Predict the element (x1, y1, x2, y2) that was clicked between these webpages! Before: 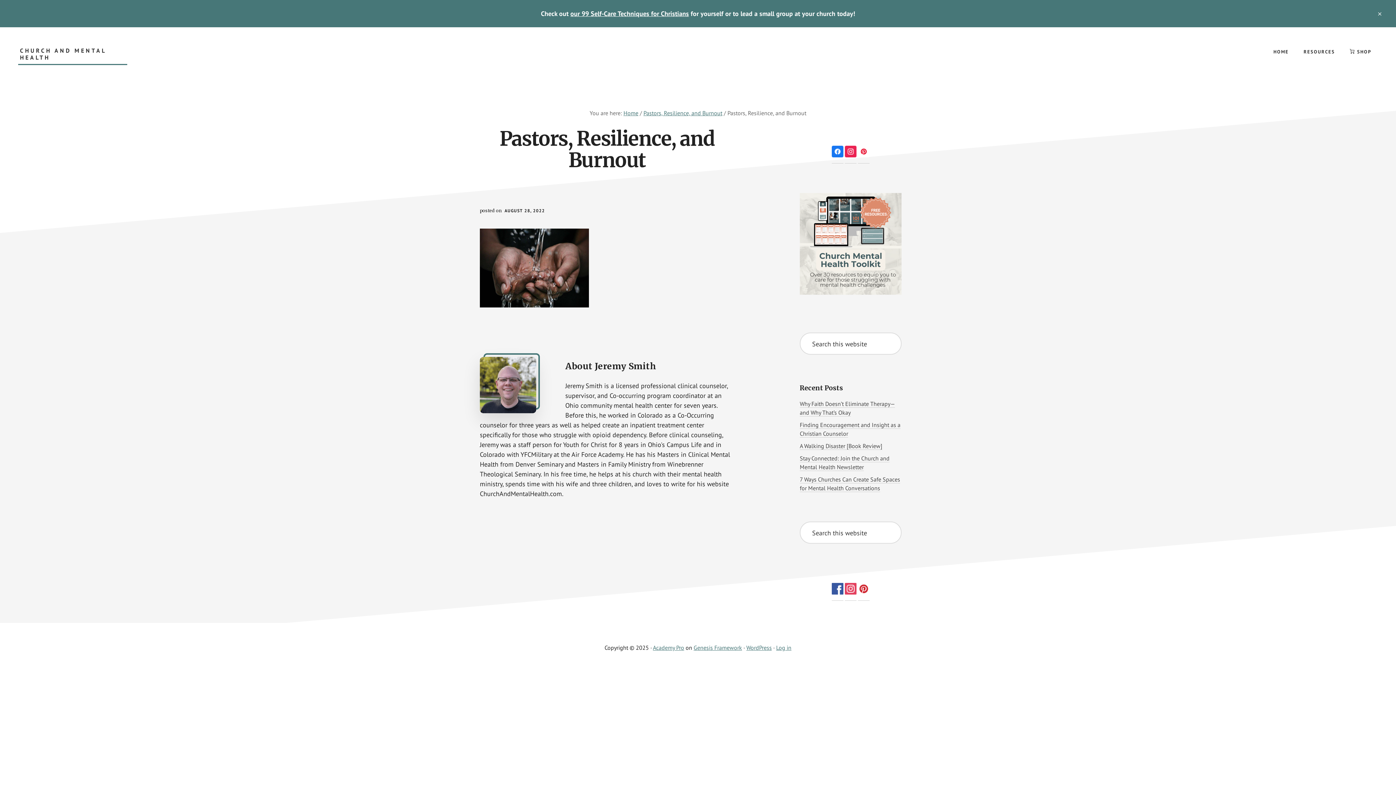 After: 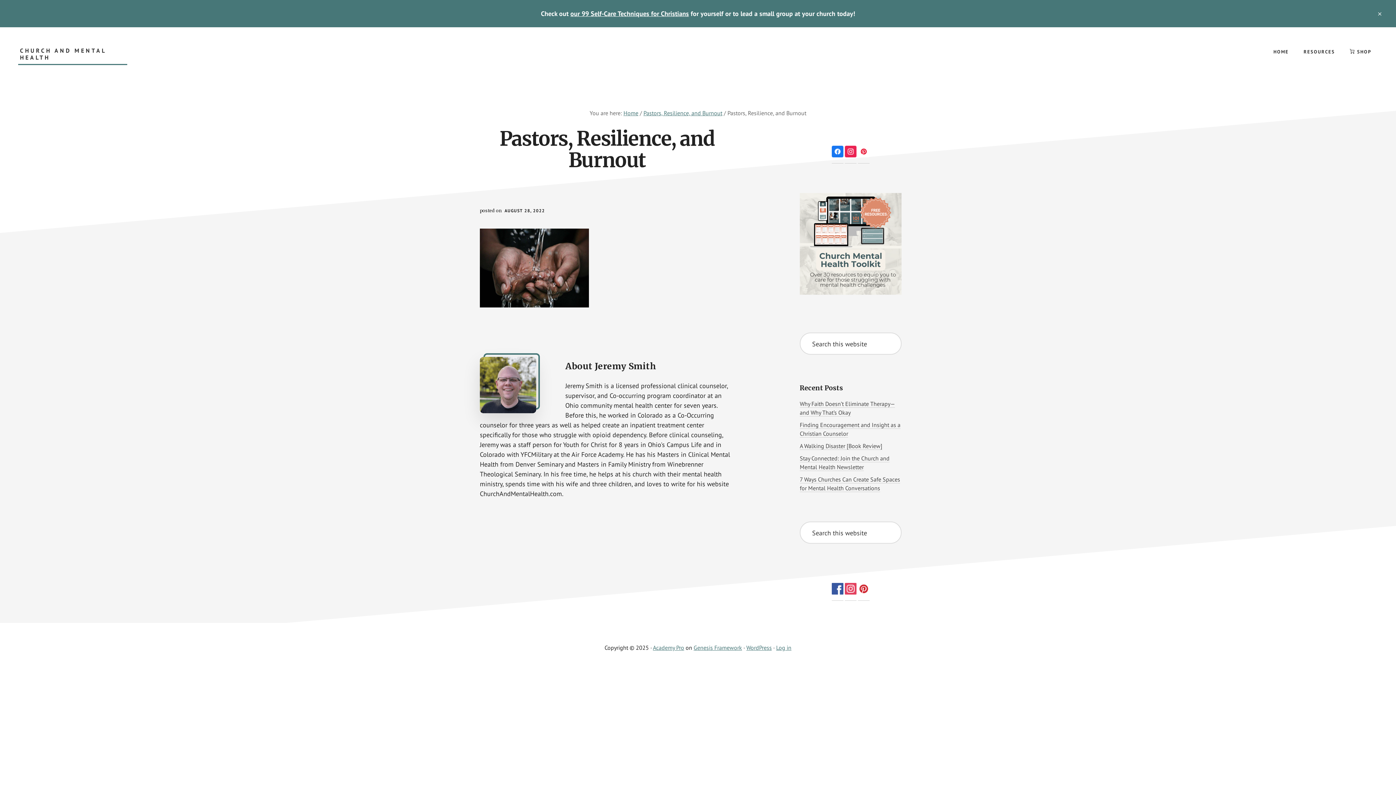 Action: bbox: (800, 193, 901, 294)